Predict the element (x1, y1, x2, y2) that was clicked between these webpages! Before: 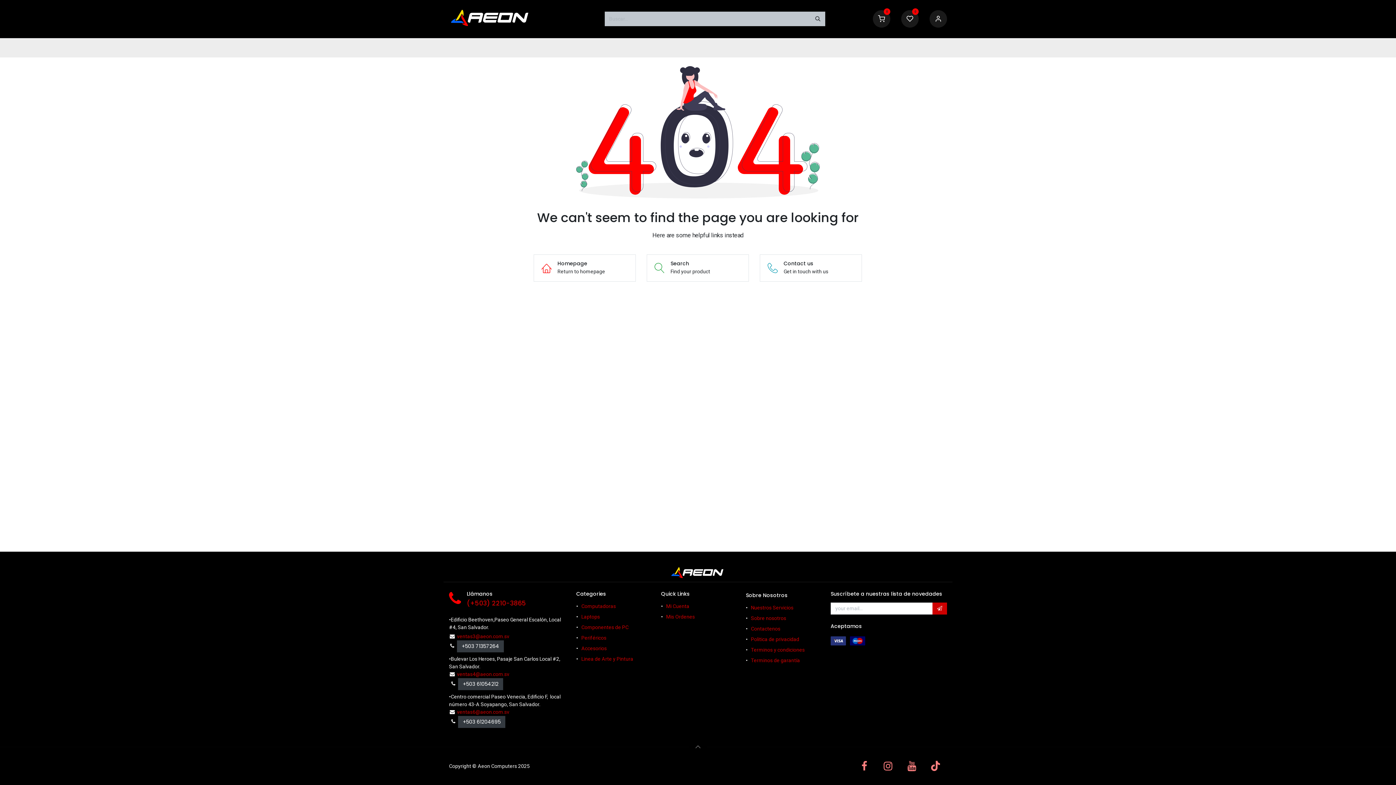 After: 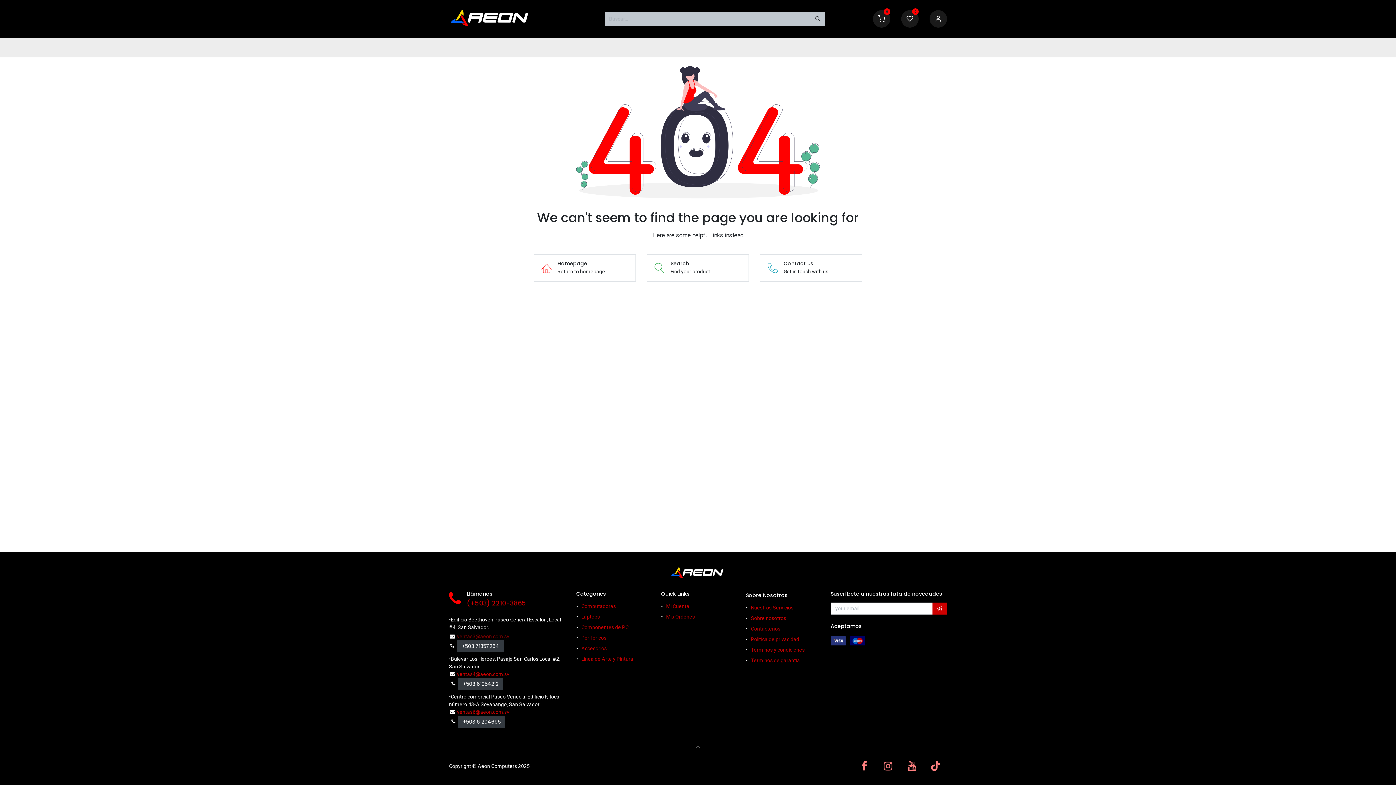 Action: bbox: (457, 633, 509, 639) label: ventas3@aeon.com.sv